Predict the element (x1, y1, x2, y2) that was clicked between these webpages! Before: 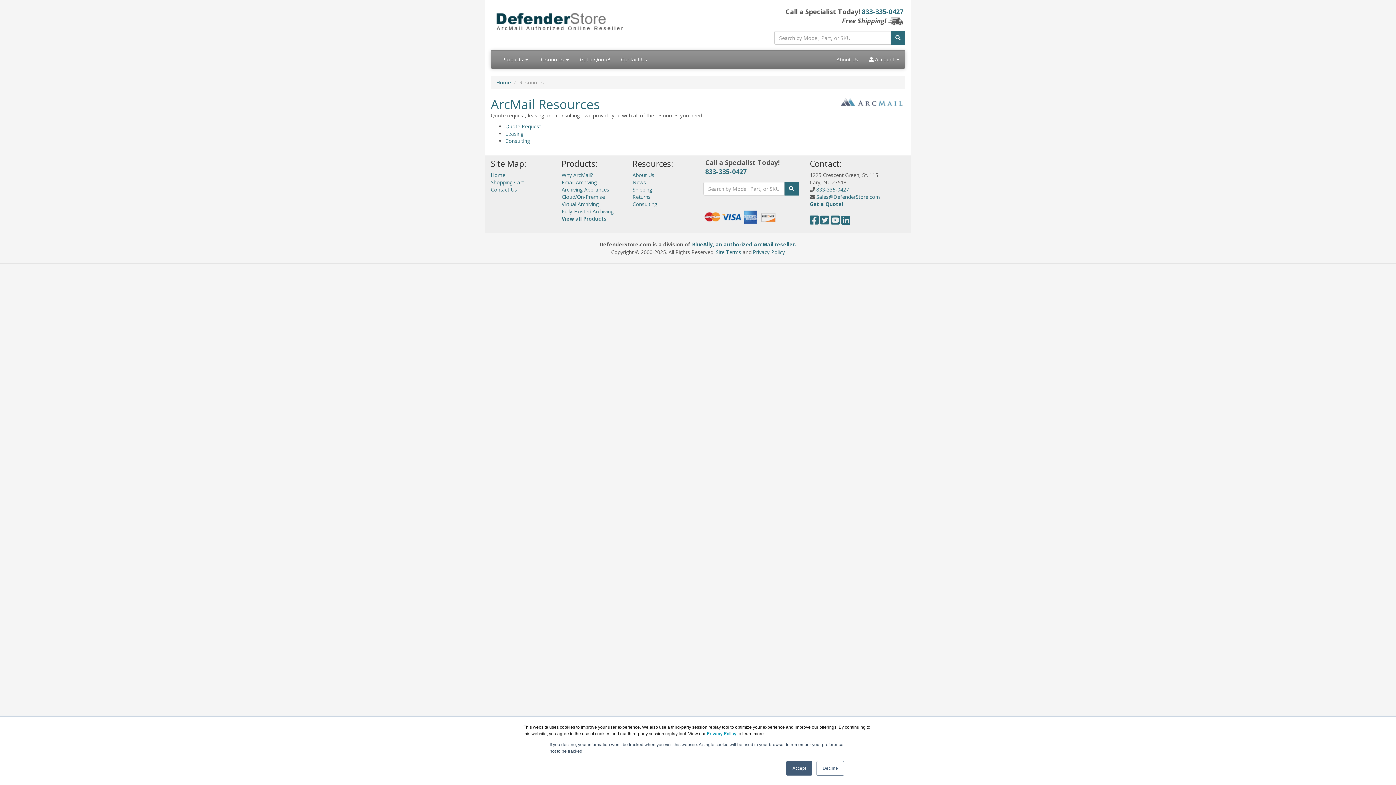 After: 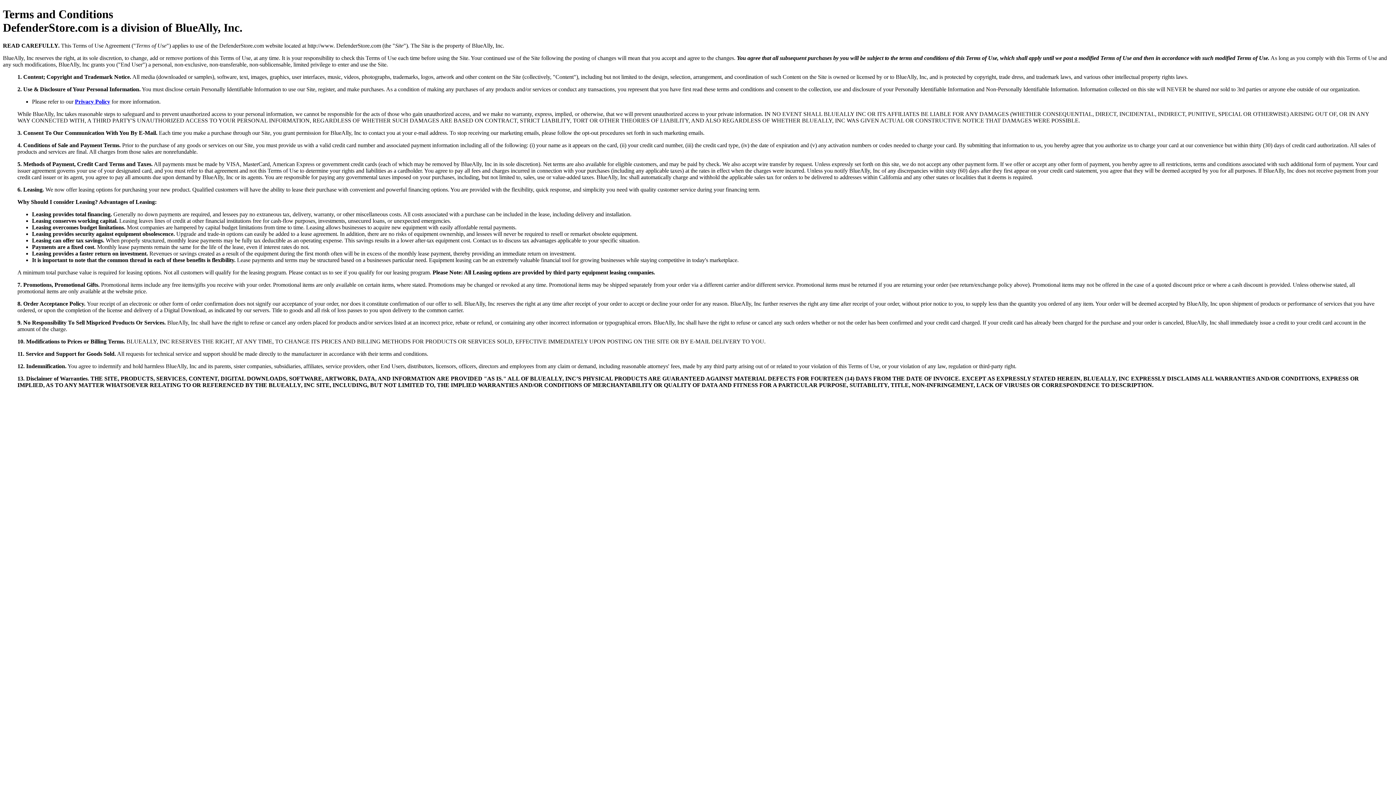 Action: bbox: (505, 130, 523, 137) label: Leasing